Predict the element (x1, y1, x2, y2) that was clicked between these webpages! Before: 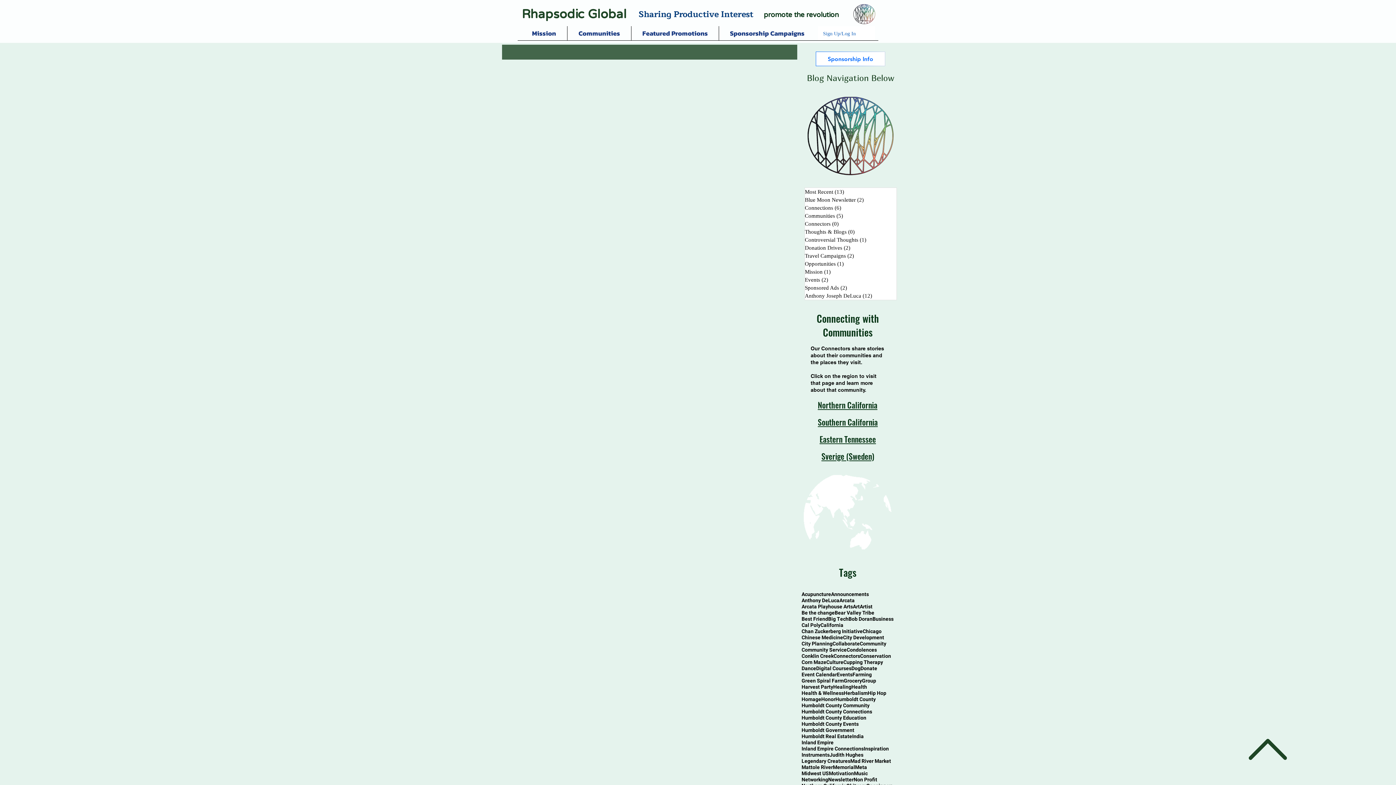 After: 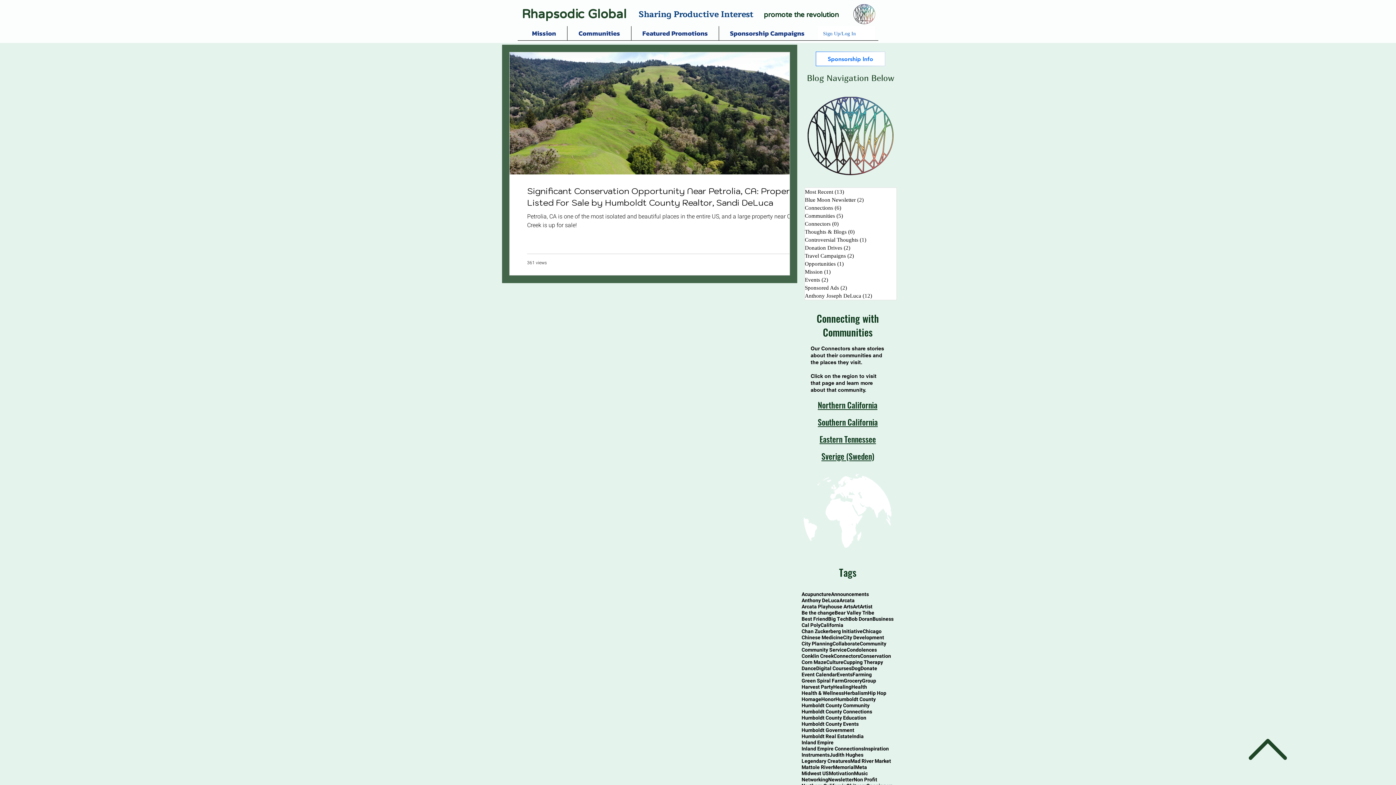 Action: label: Conservation bbox: (860, 653, 891, 659)